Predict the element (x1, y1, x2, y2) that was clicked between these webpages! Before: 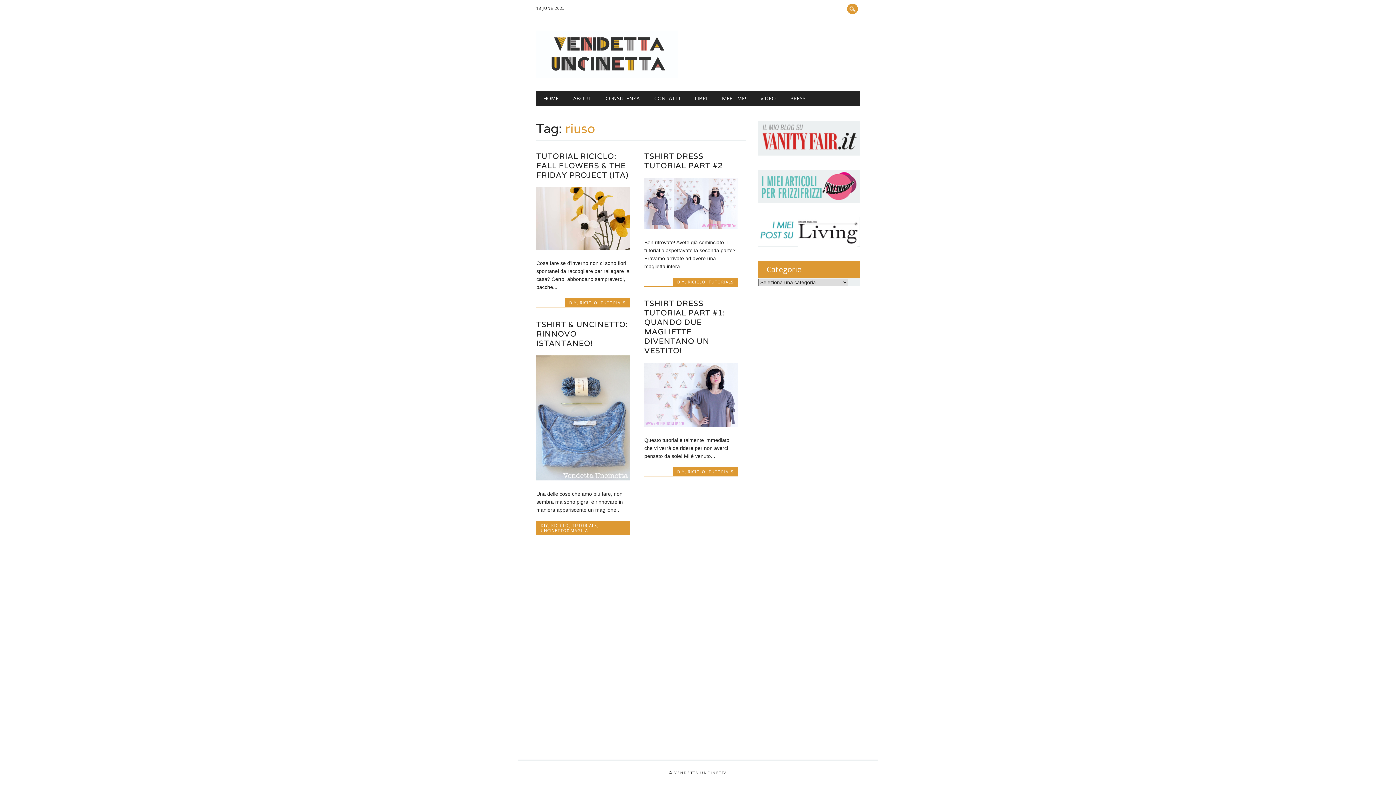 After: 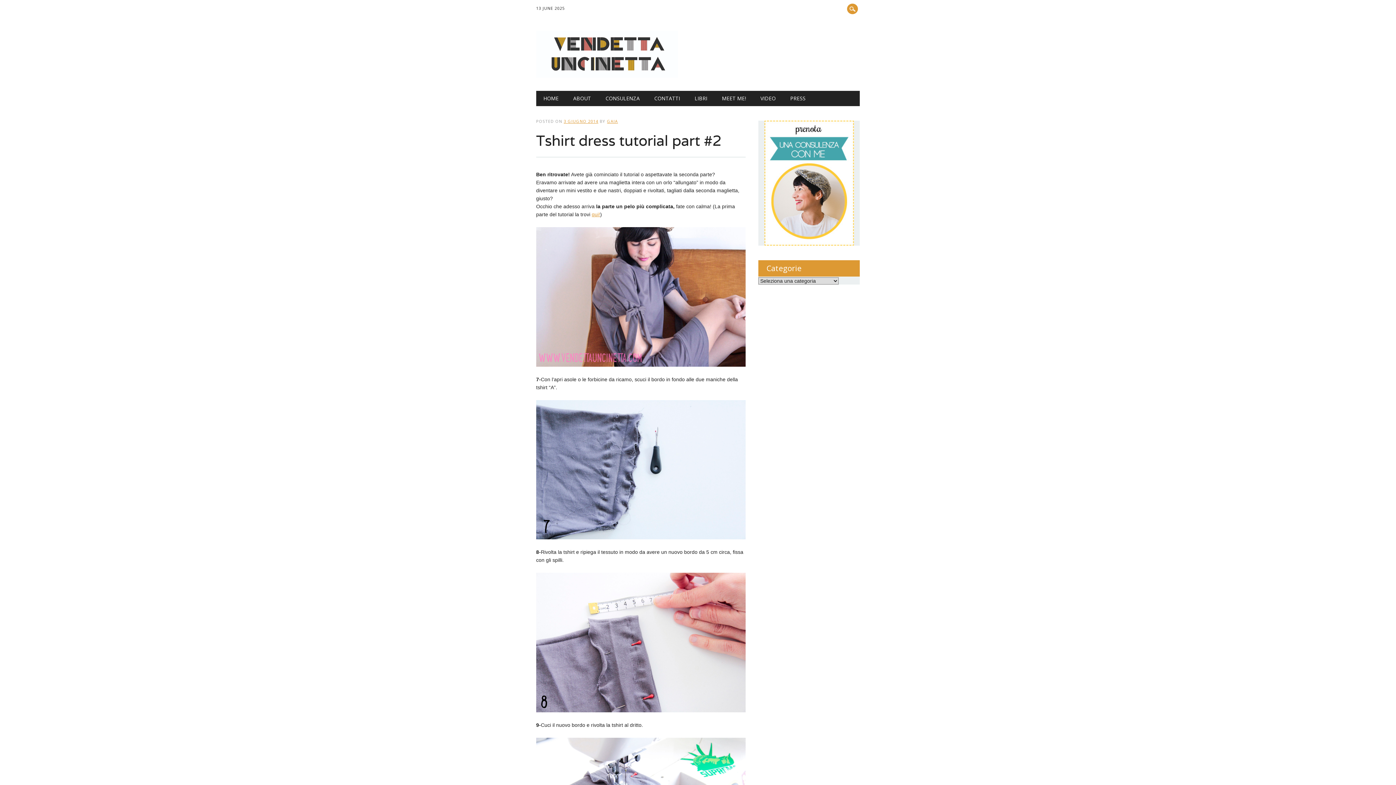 Action: bbox: (644, 224, 738, 230)